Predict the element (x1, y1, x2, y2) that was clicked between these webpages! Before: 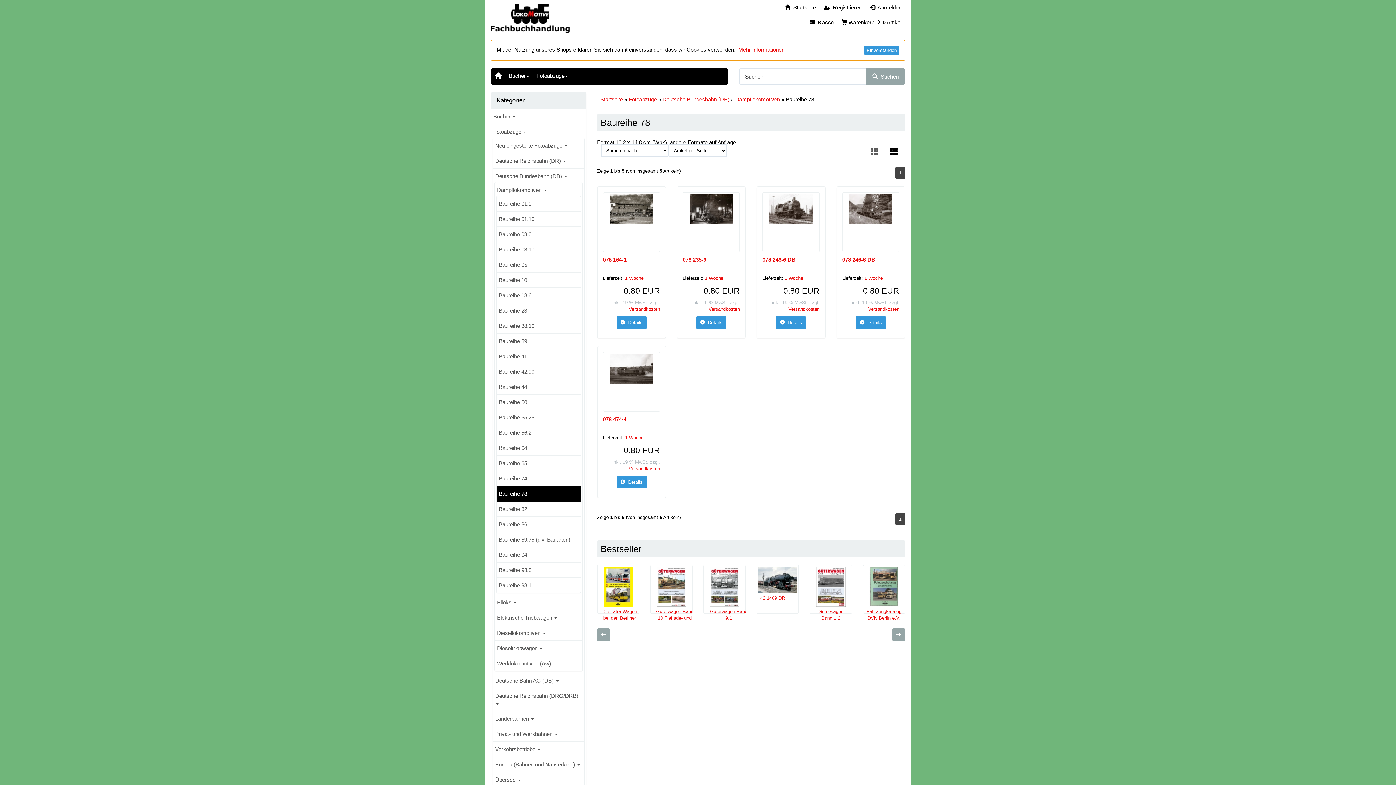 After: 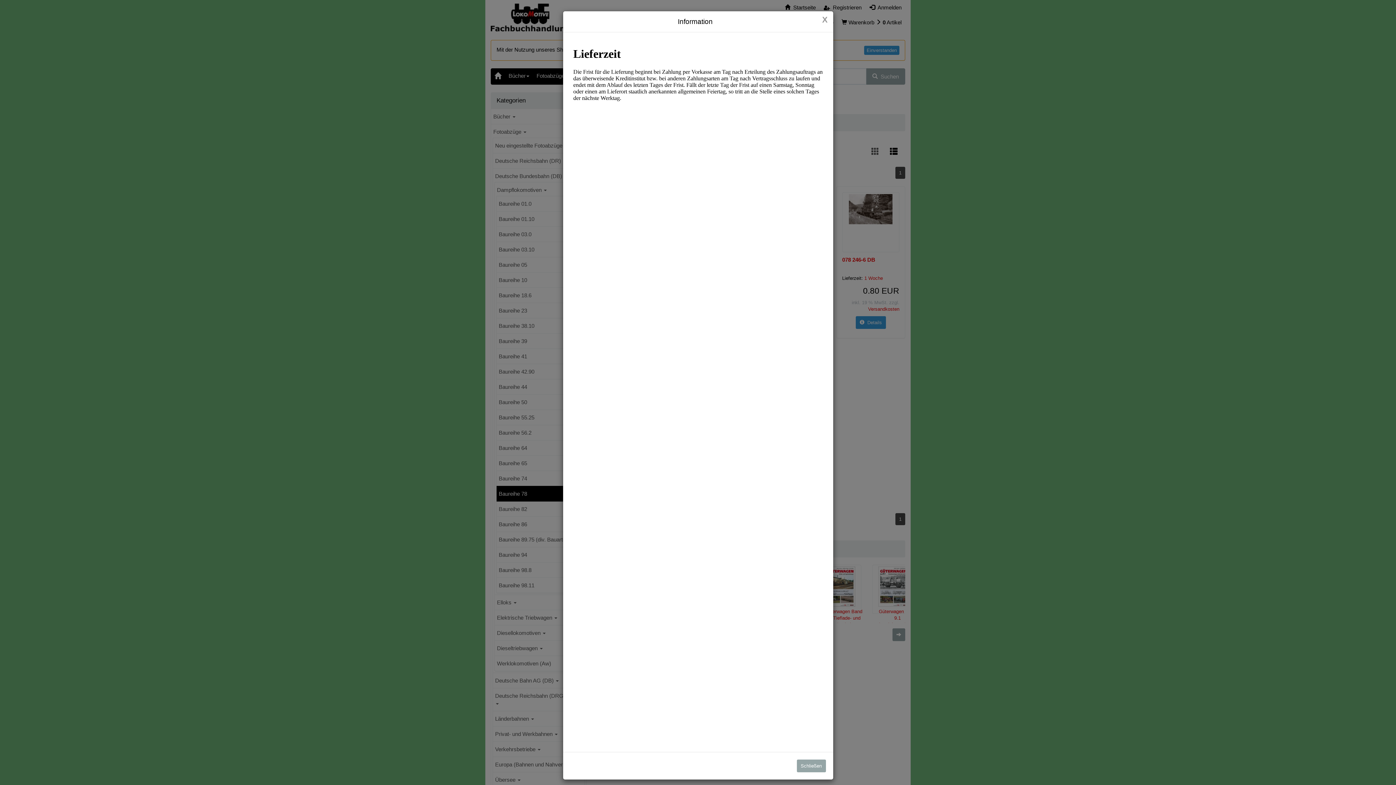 Action: label: 1 Woche bbox: (784, 275, 803, 281)